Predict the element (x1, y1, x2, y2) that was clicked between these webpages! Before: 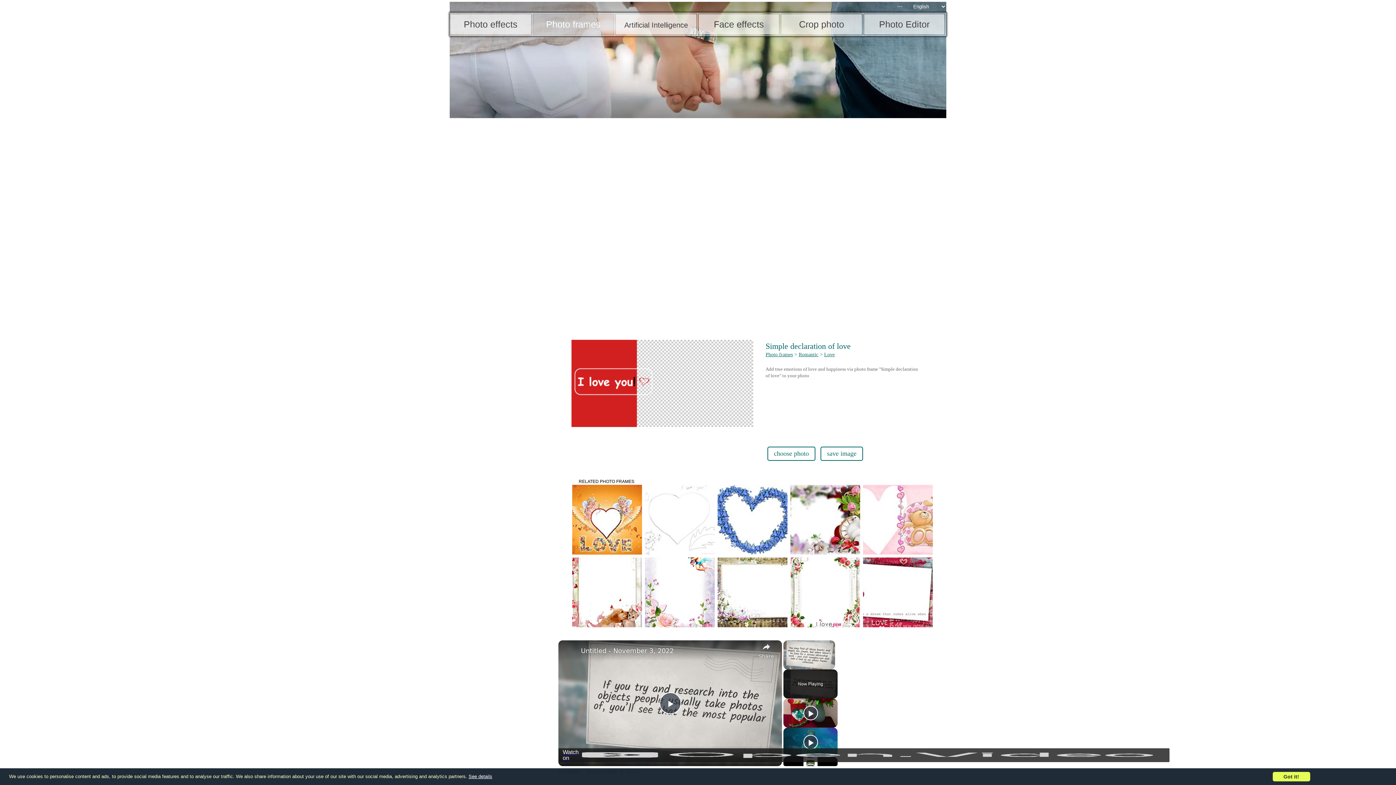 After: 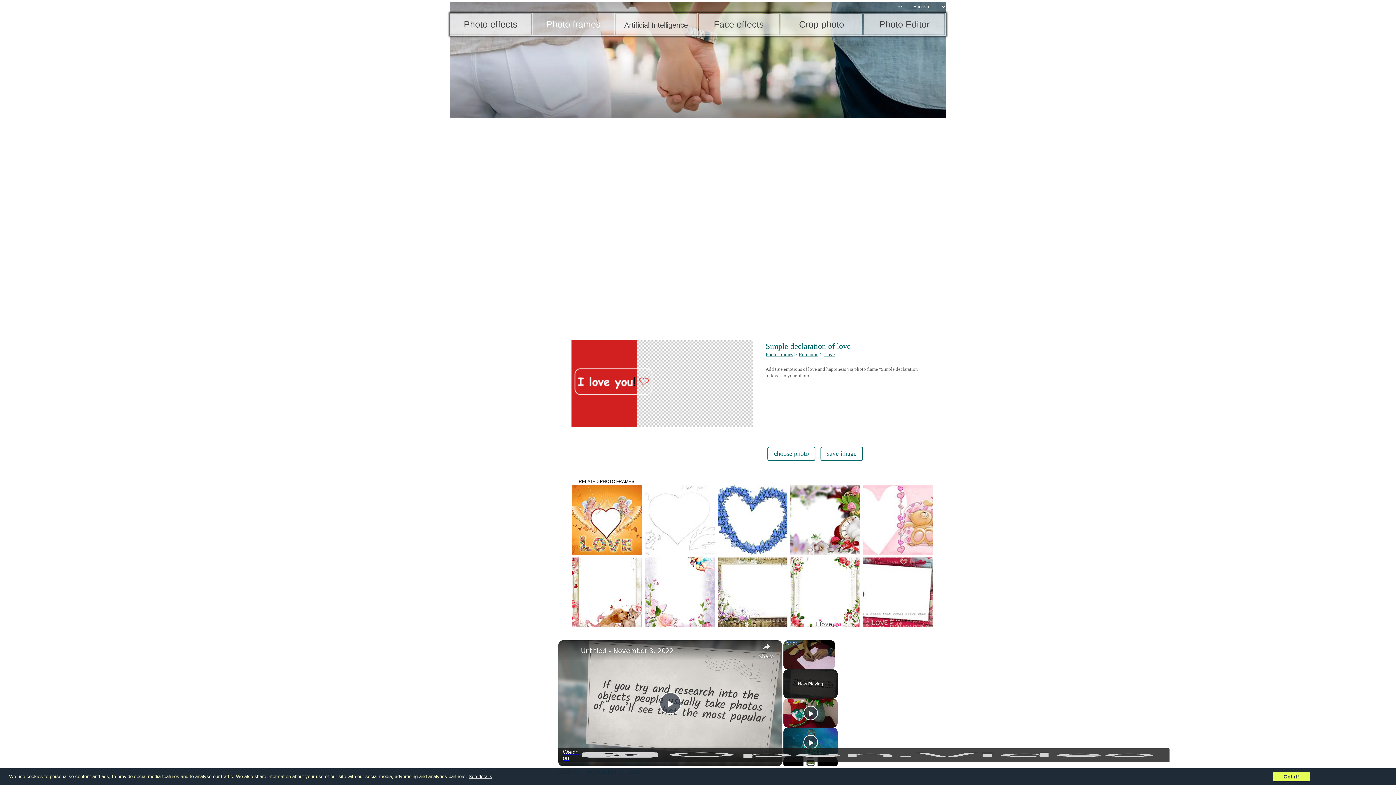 Action: label: channel logo bbox: (562, 694, 577, 708)